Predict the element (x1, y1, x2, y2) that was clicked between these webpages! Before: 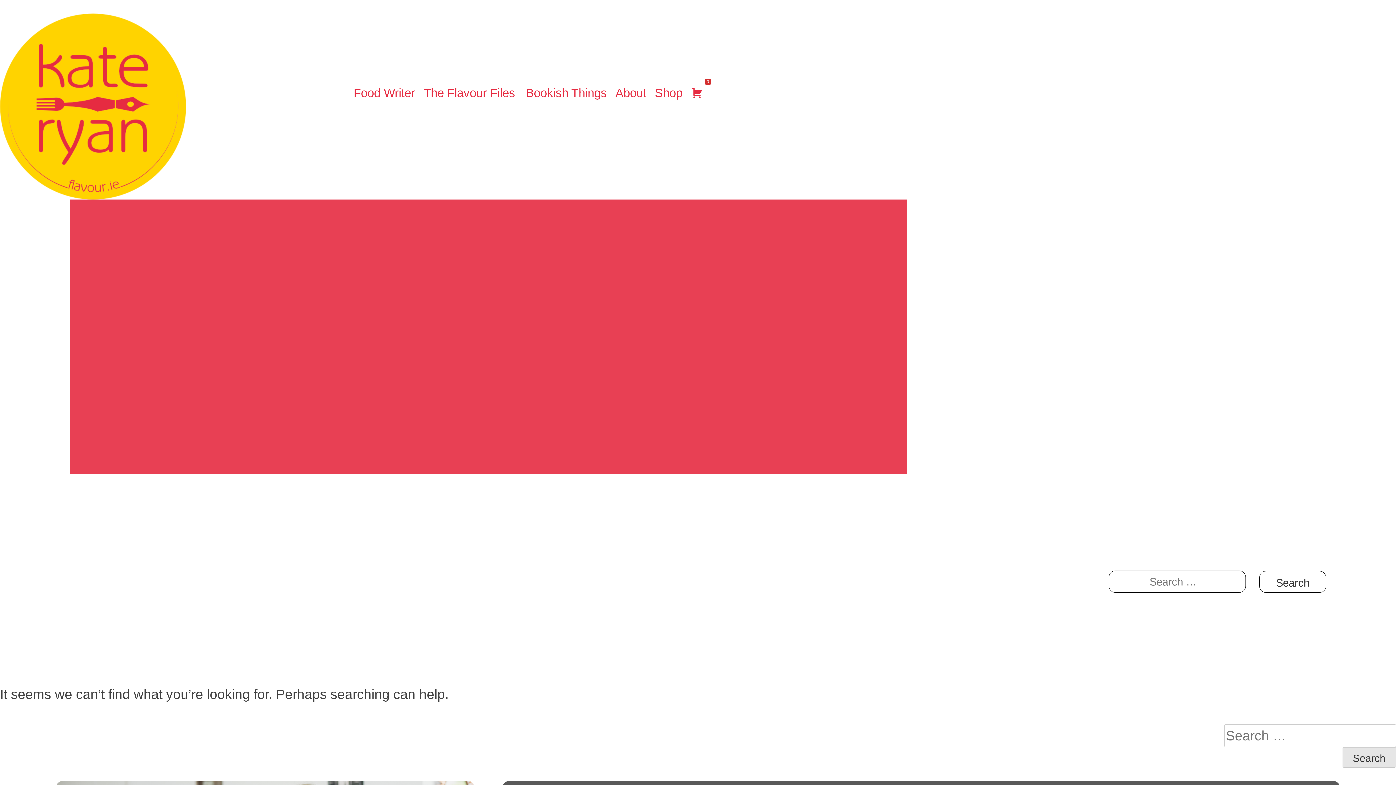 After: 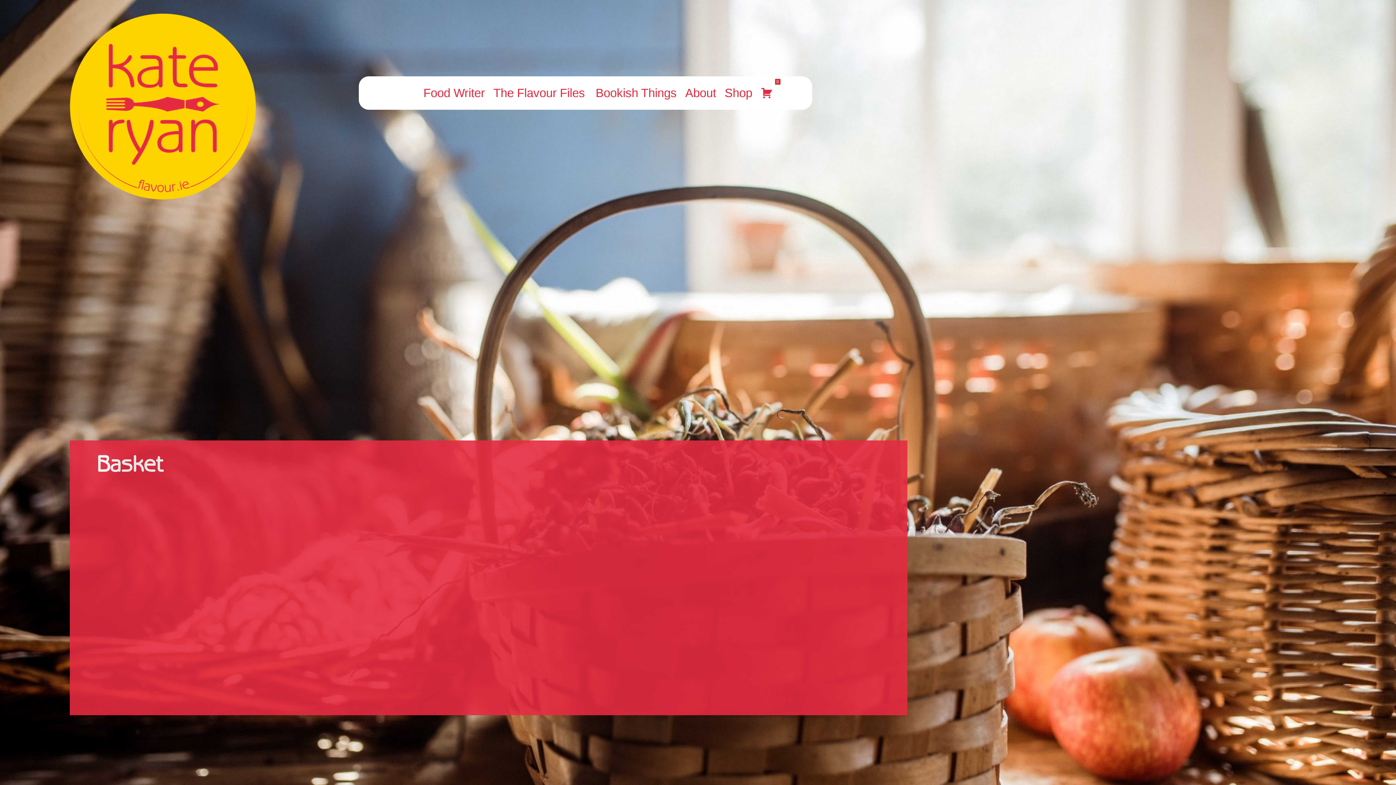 Action: bbox: (689, 76, 710, 109) label: Basket